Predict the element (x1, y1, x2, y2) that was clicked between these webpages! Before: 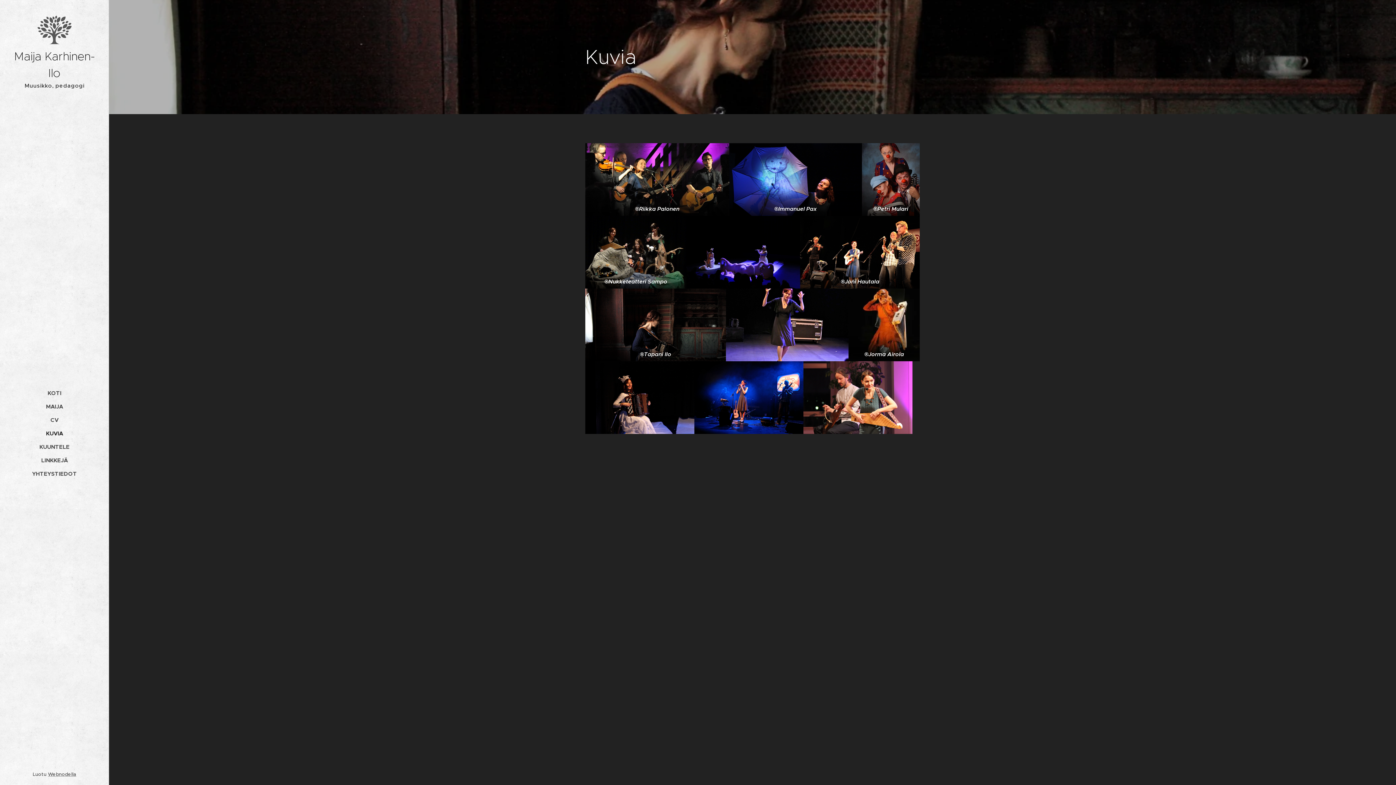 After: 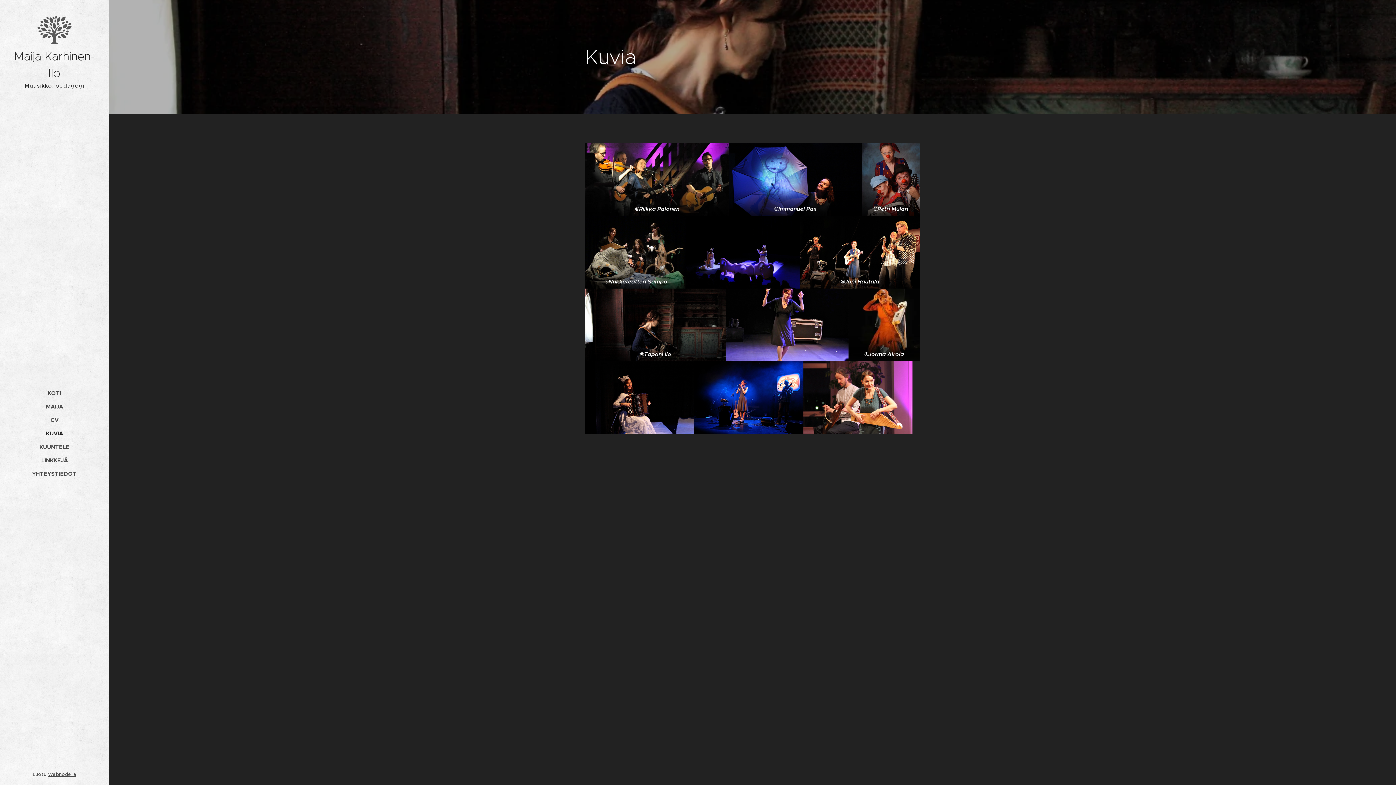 Action: bbox: (48, 771, 76, 777) label: Webnodella